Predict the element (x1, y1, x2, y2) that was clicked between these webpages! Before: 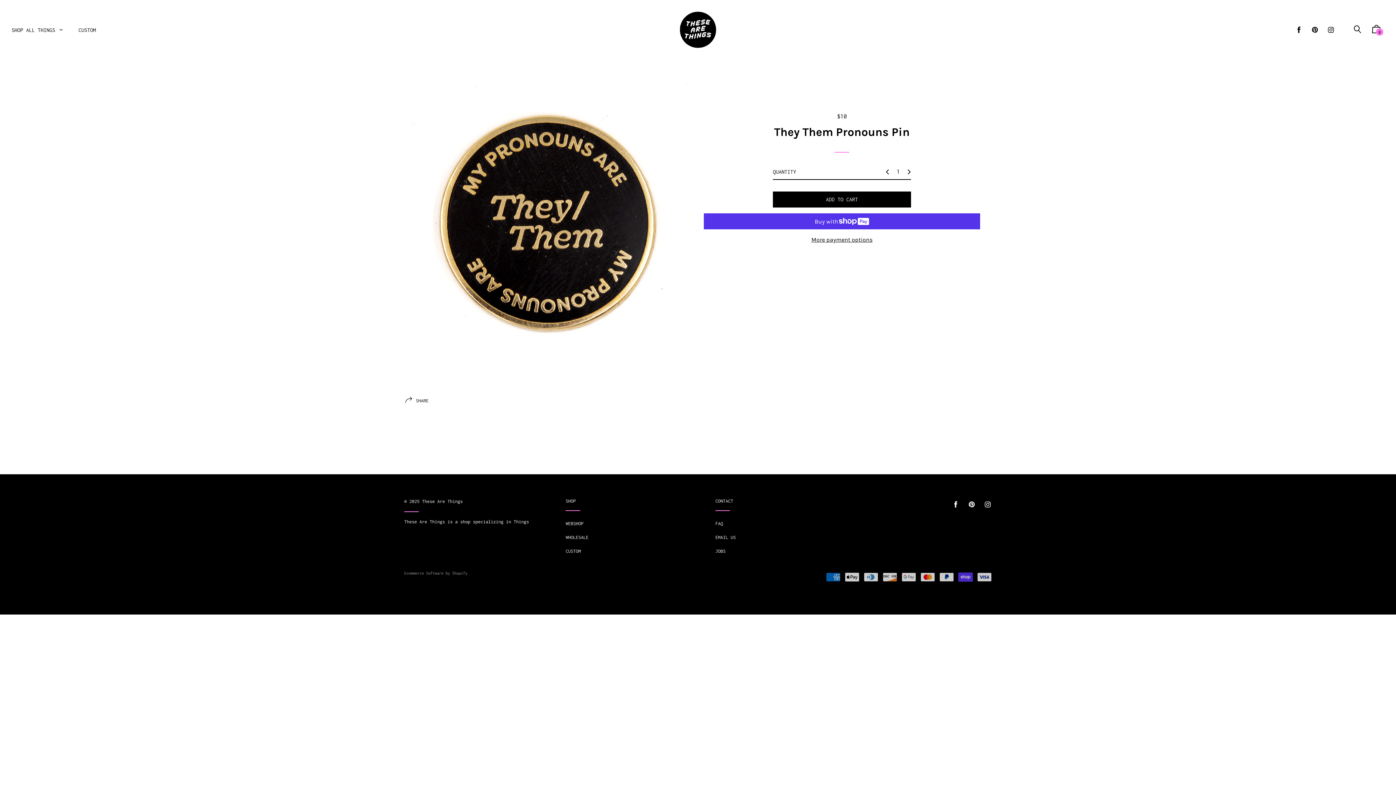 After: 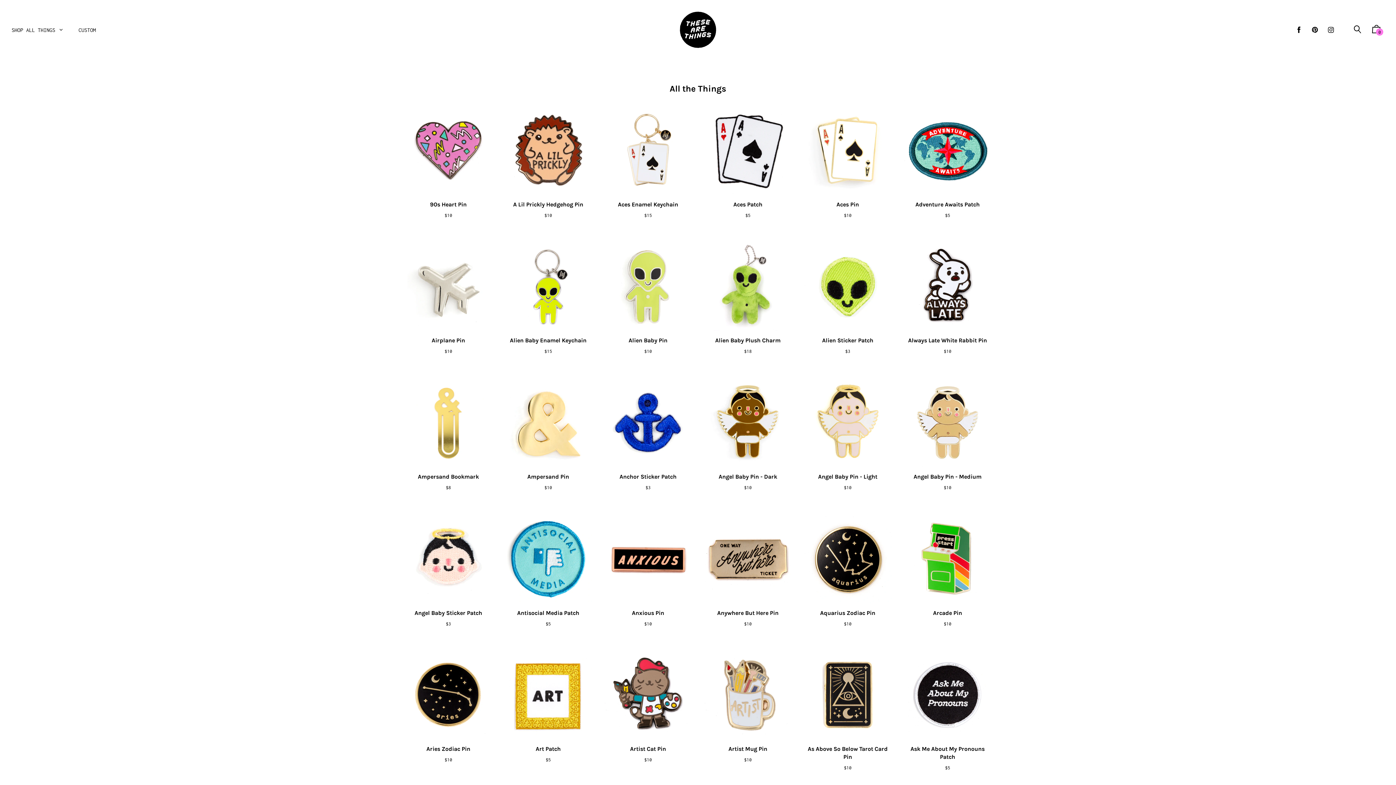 Action: label: SHOP ALL THINGS  bbox: (5, 18, 69, 40)